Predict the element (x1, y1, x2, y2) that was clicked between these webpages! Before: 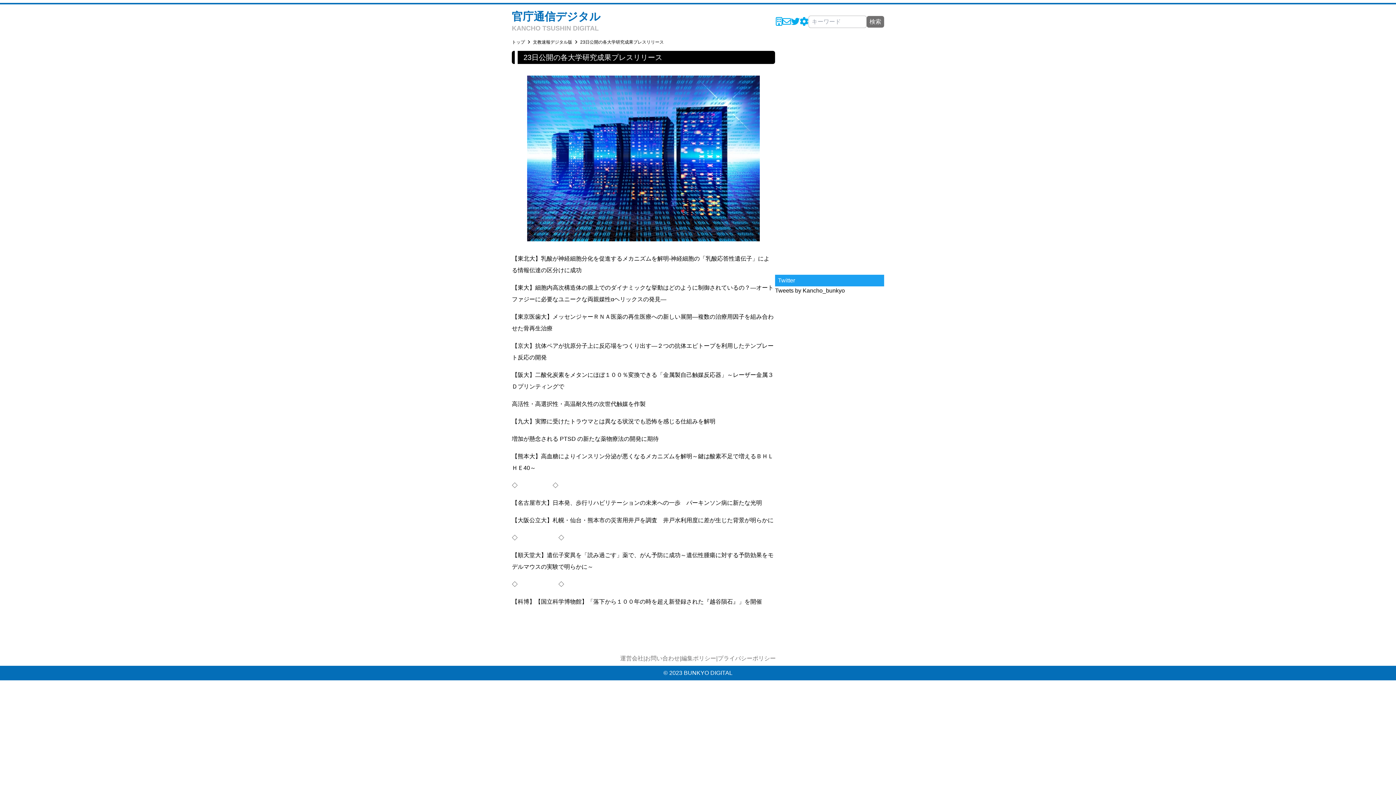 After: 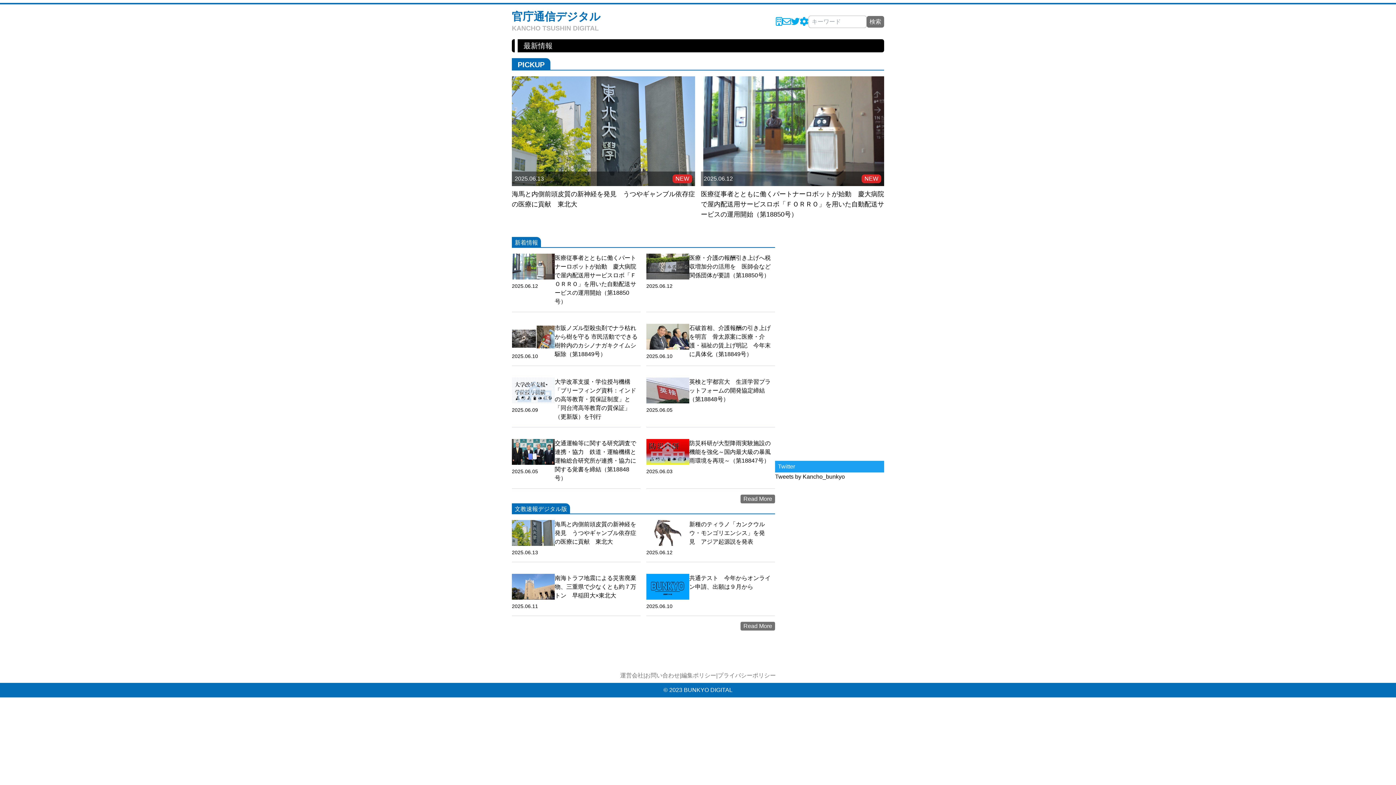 Action: label: トップ bbox: (512, 39, 525, 45)